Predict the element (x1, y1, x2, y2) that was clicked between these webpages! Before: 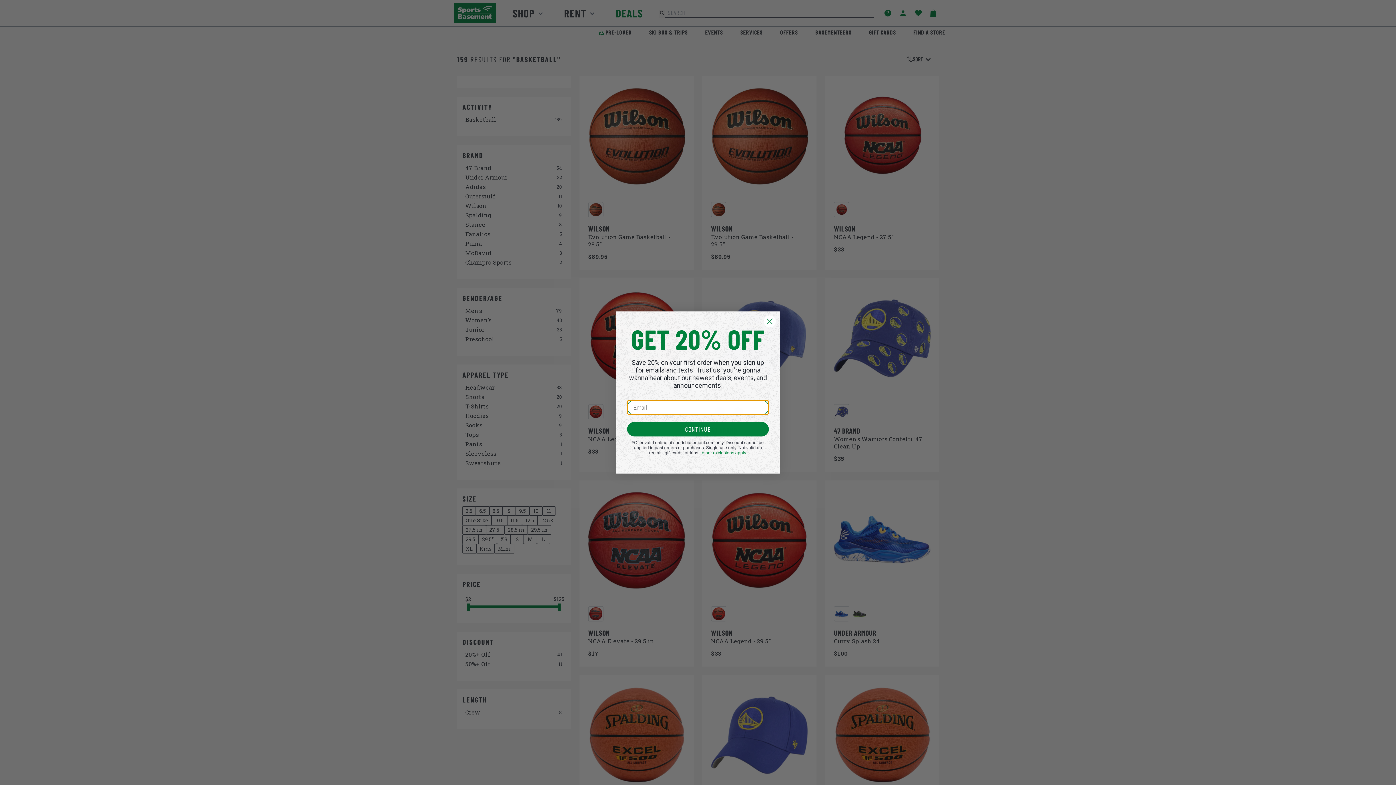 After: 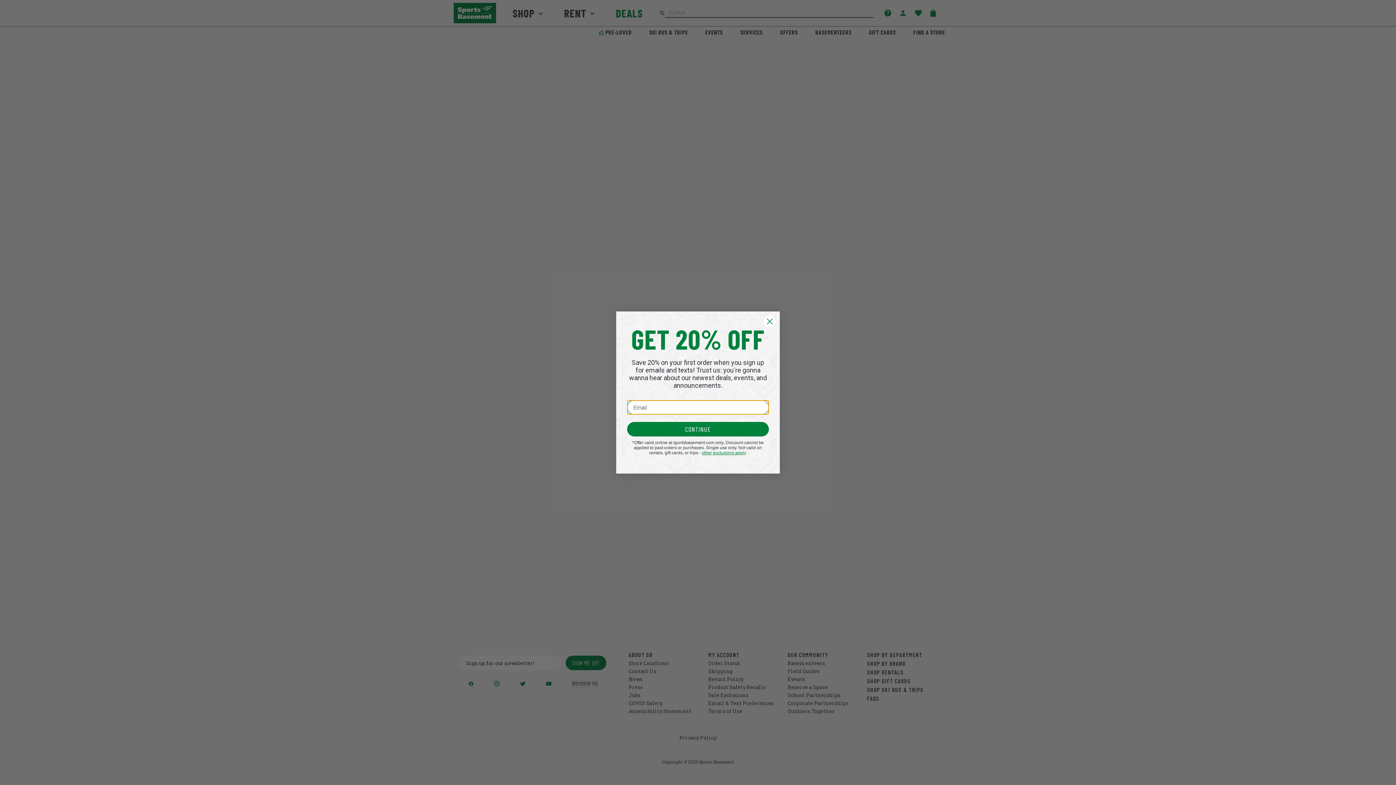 Action: bbox: (702, 468, 746, 473) label: other exclusions apply